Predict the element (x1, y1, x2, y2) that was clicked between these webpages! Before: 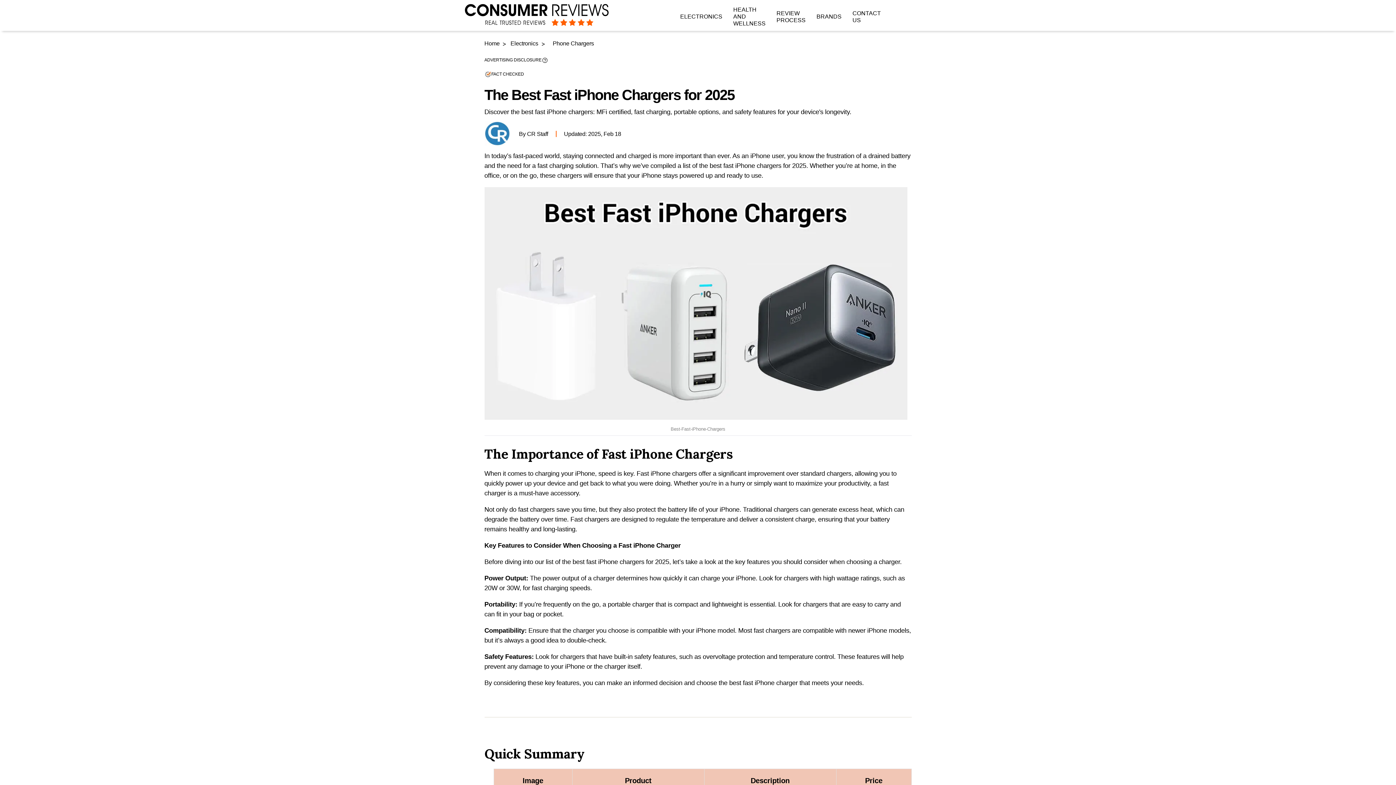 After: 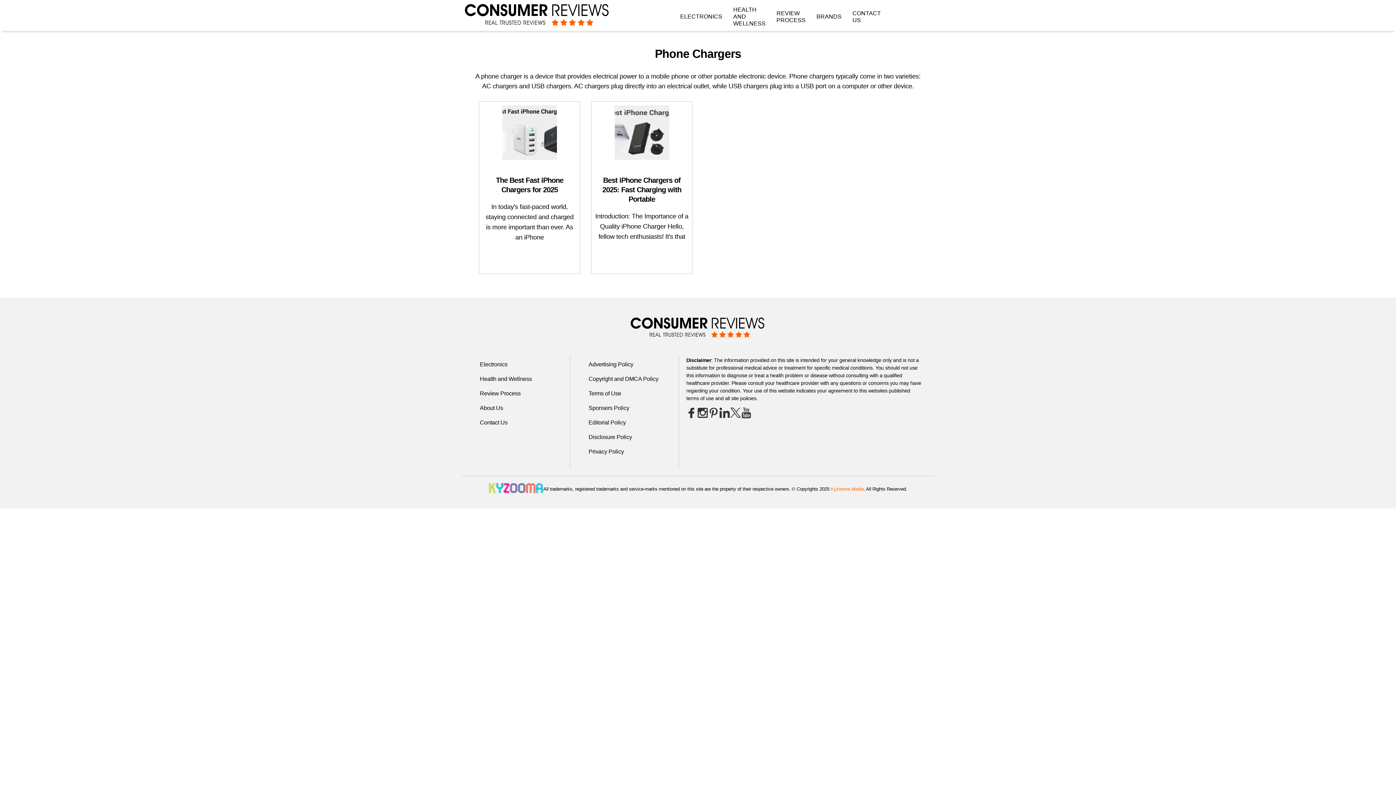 Action: bbox: (552, 40, 594, 46) label: Phone Chargers